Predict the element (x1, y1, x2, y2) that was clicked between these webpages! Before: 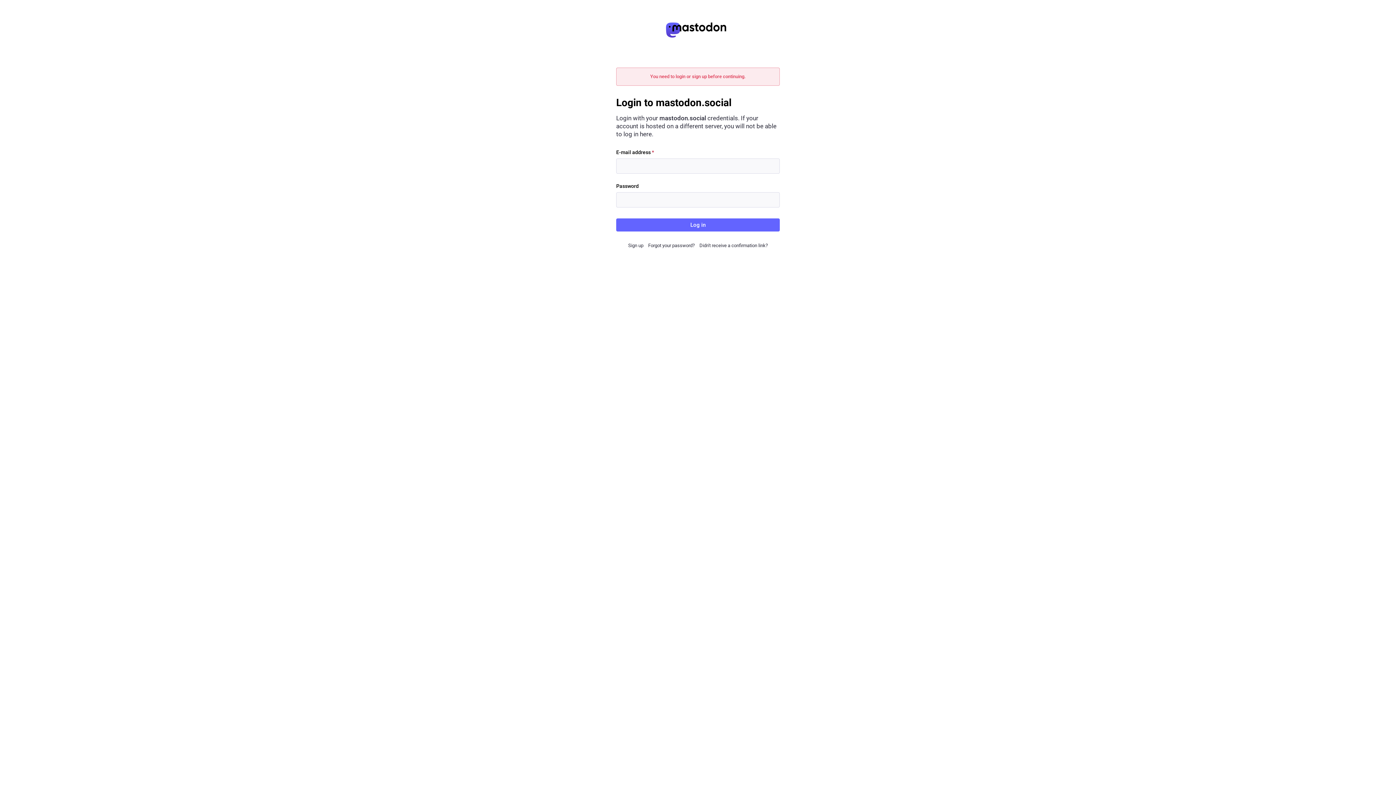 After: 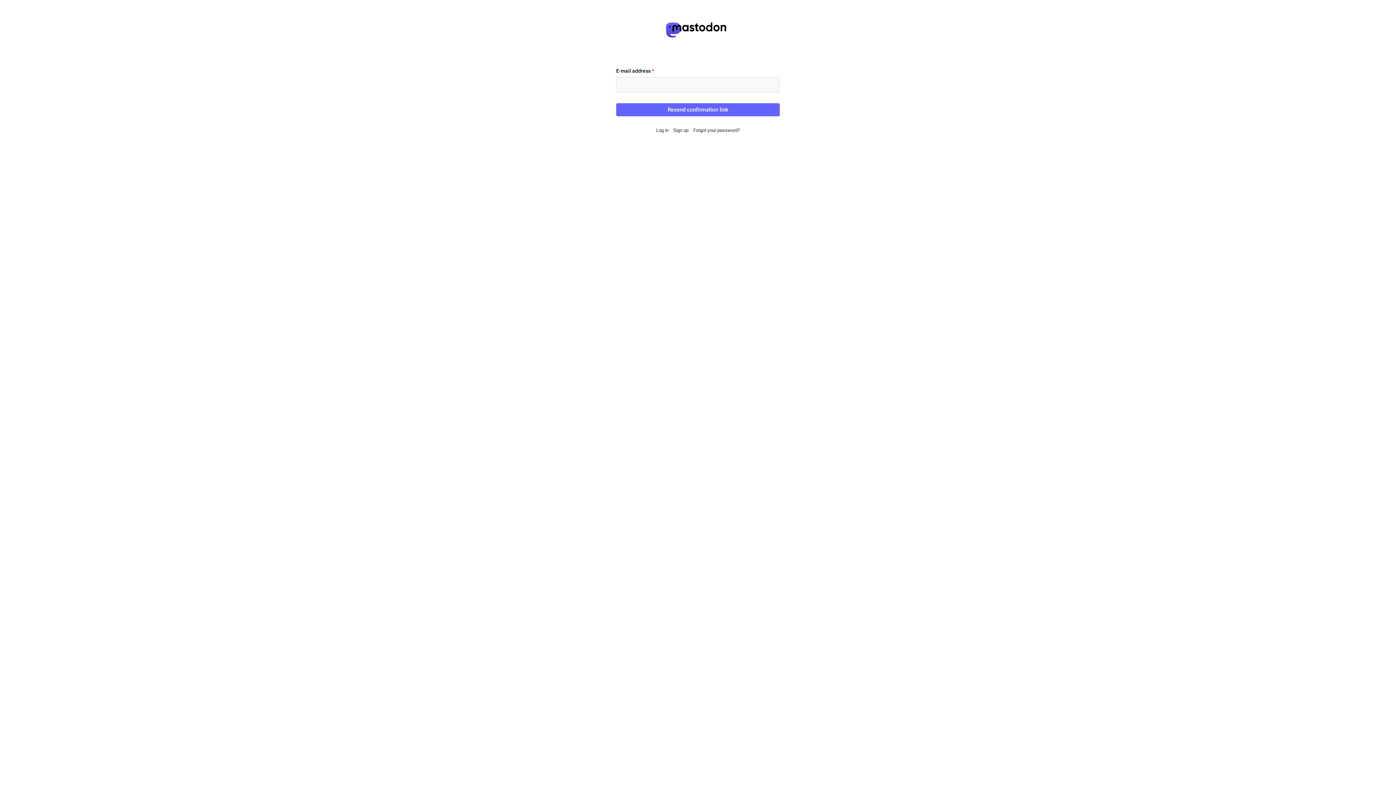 Action: label: Didn't receive a confirmation link? bbox: (699, 242, 768, 248)